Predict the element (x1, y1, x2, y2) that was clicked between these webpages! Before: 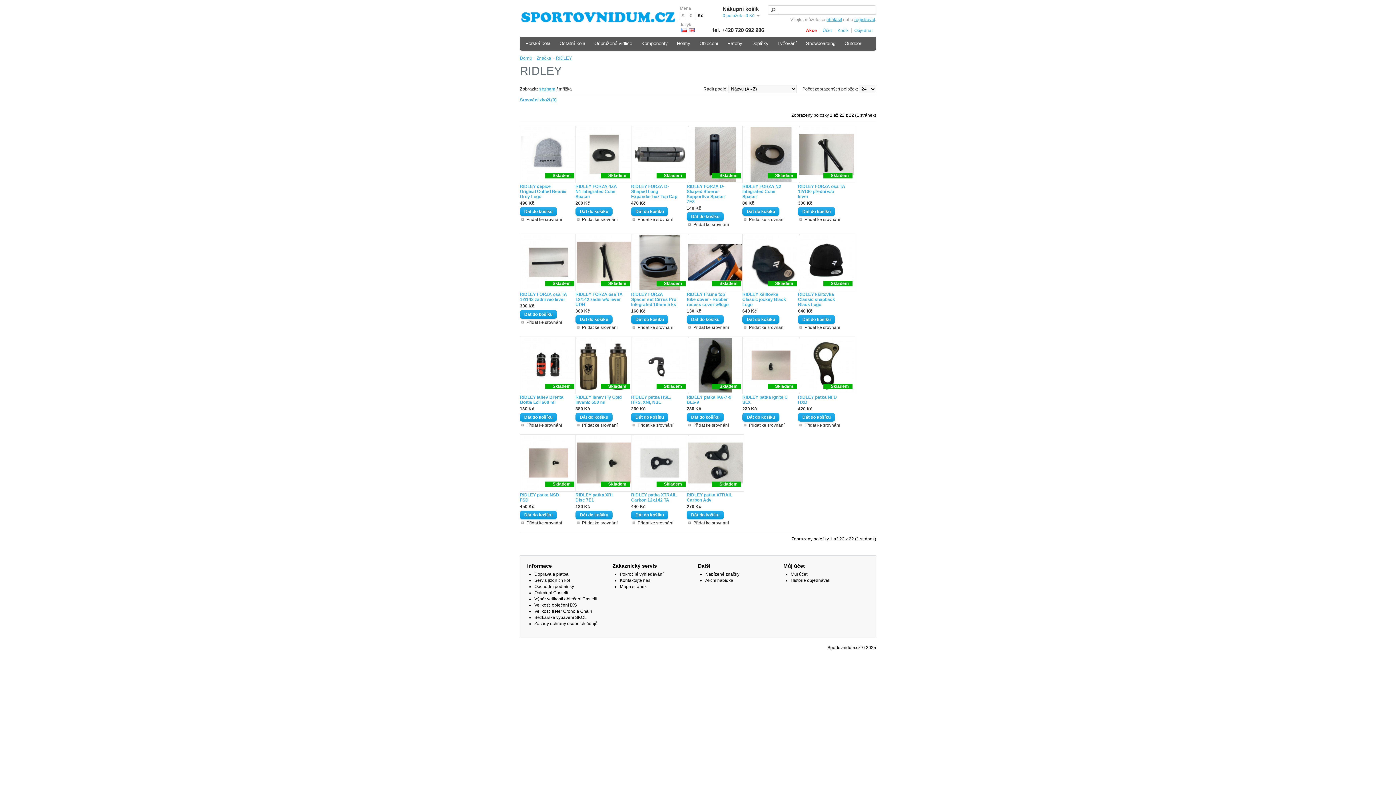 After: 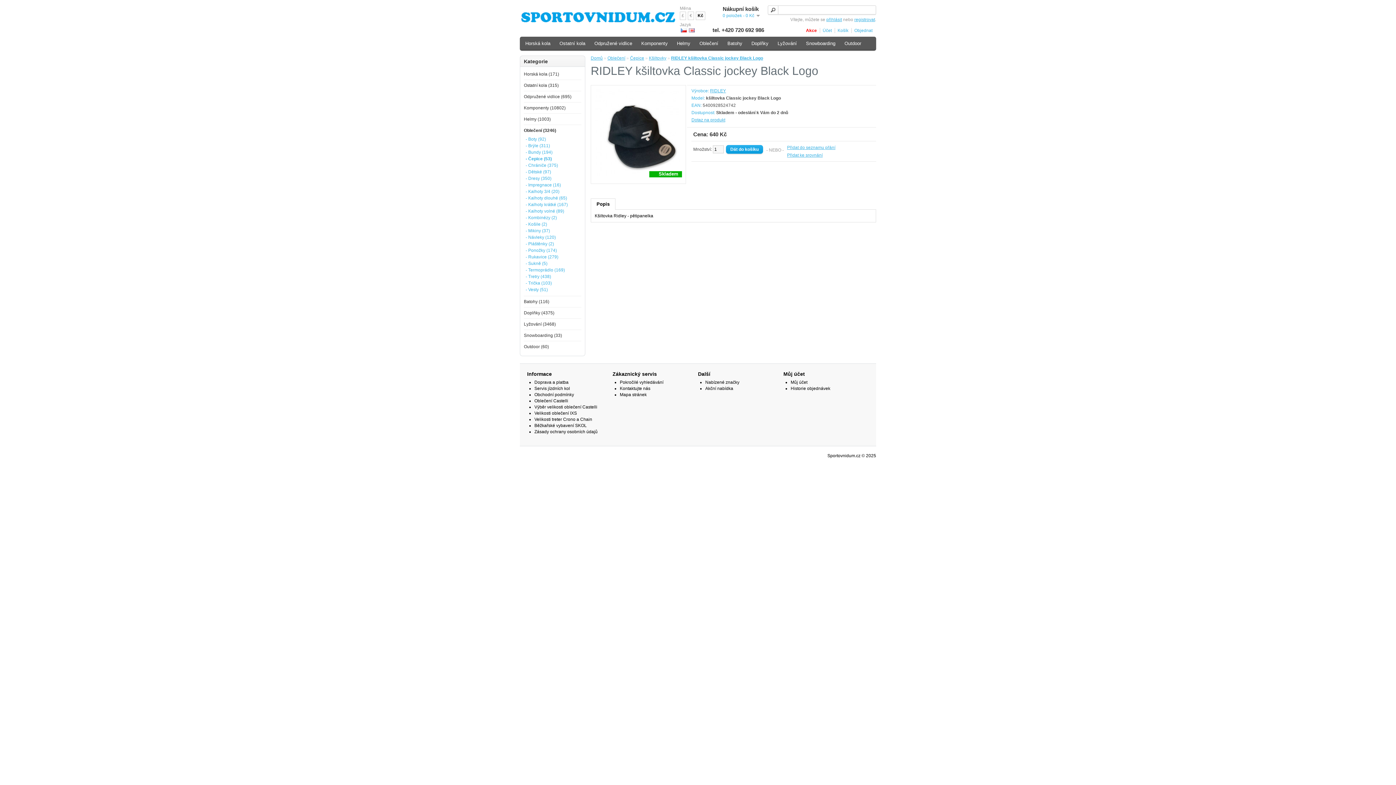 Action: label: Skladem bbox: (742, 233, 789, 288)